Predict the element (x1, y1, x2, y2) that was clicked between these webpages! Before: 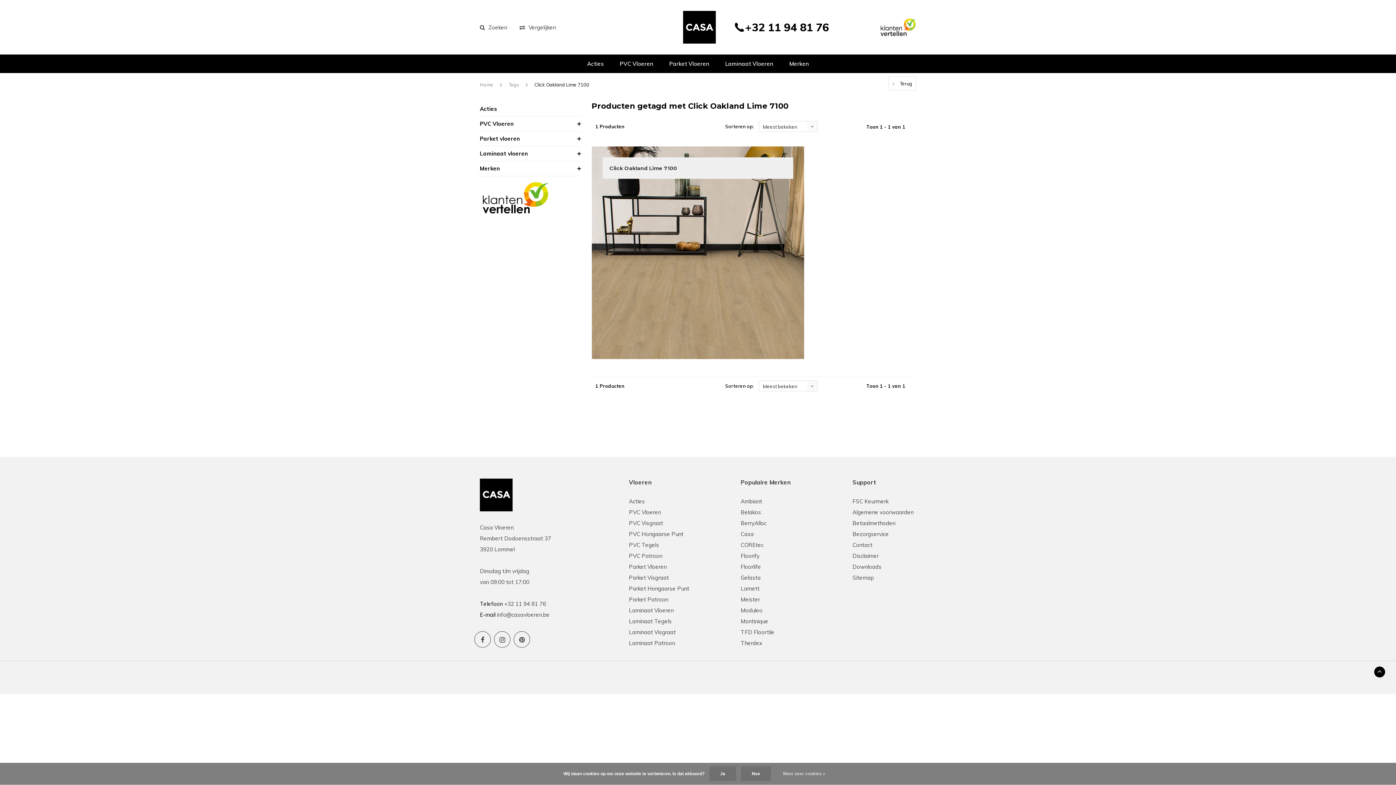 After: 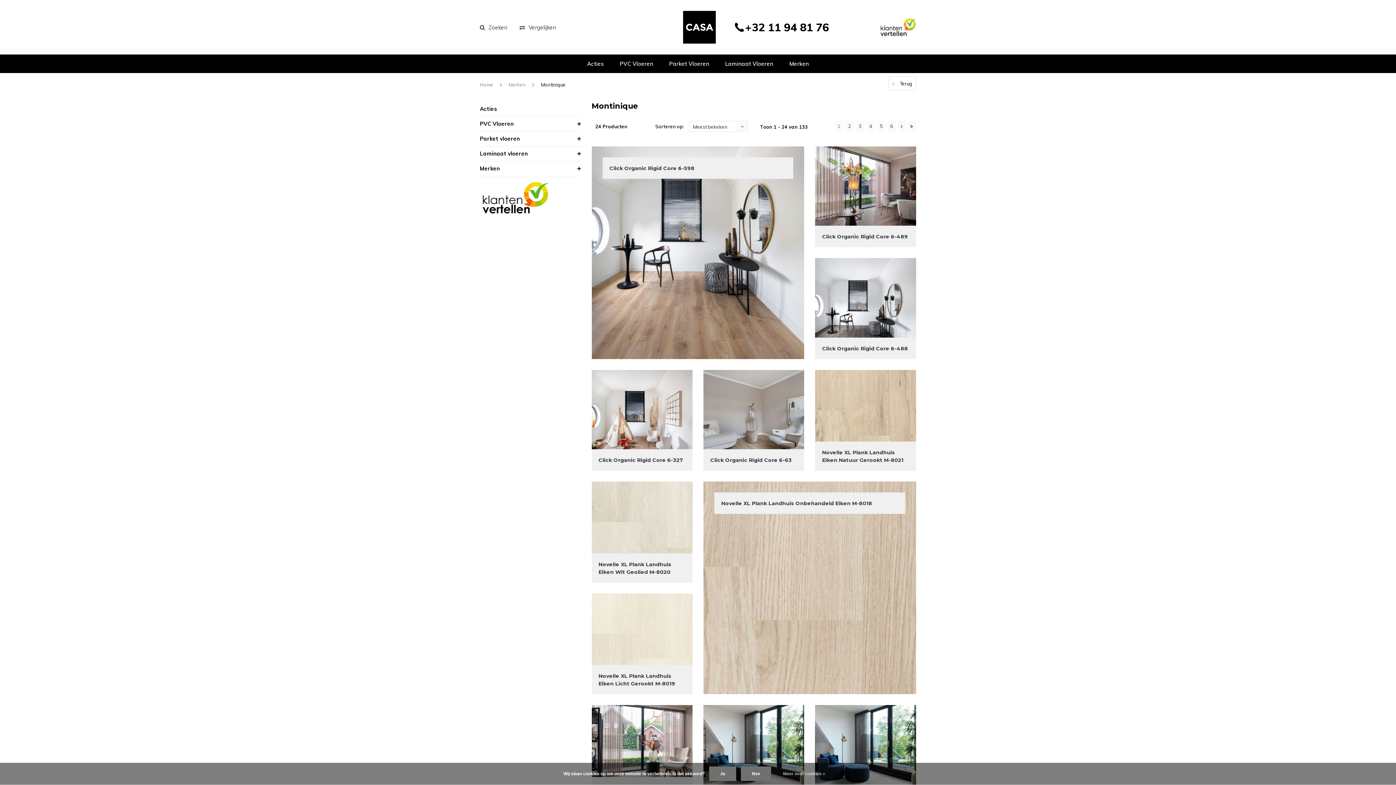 Action: bbox: (740, 618, 768, 625) label: Montinique